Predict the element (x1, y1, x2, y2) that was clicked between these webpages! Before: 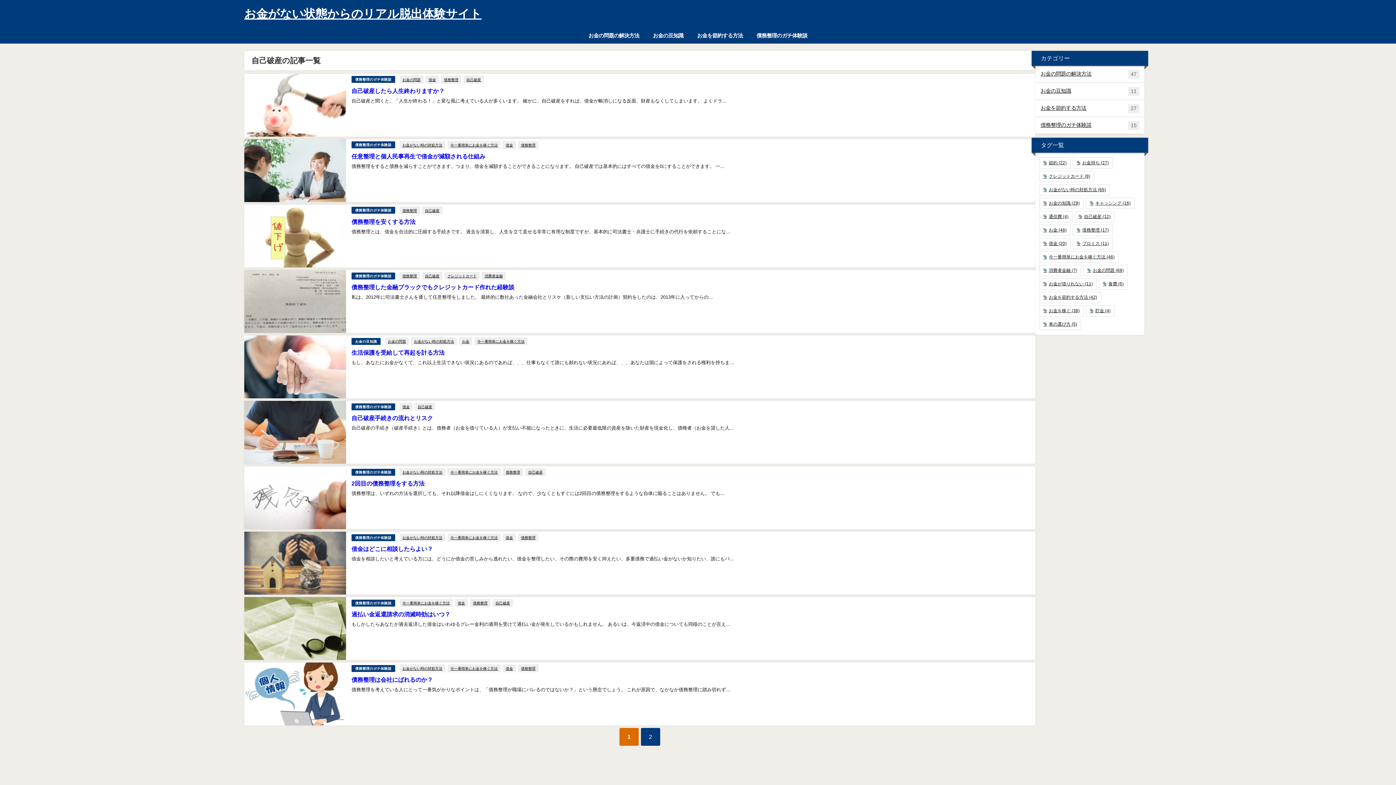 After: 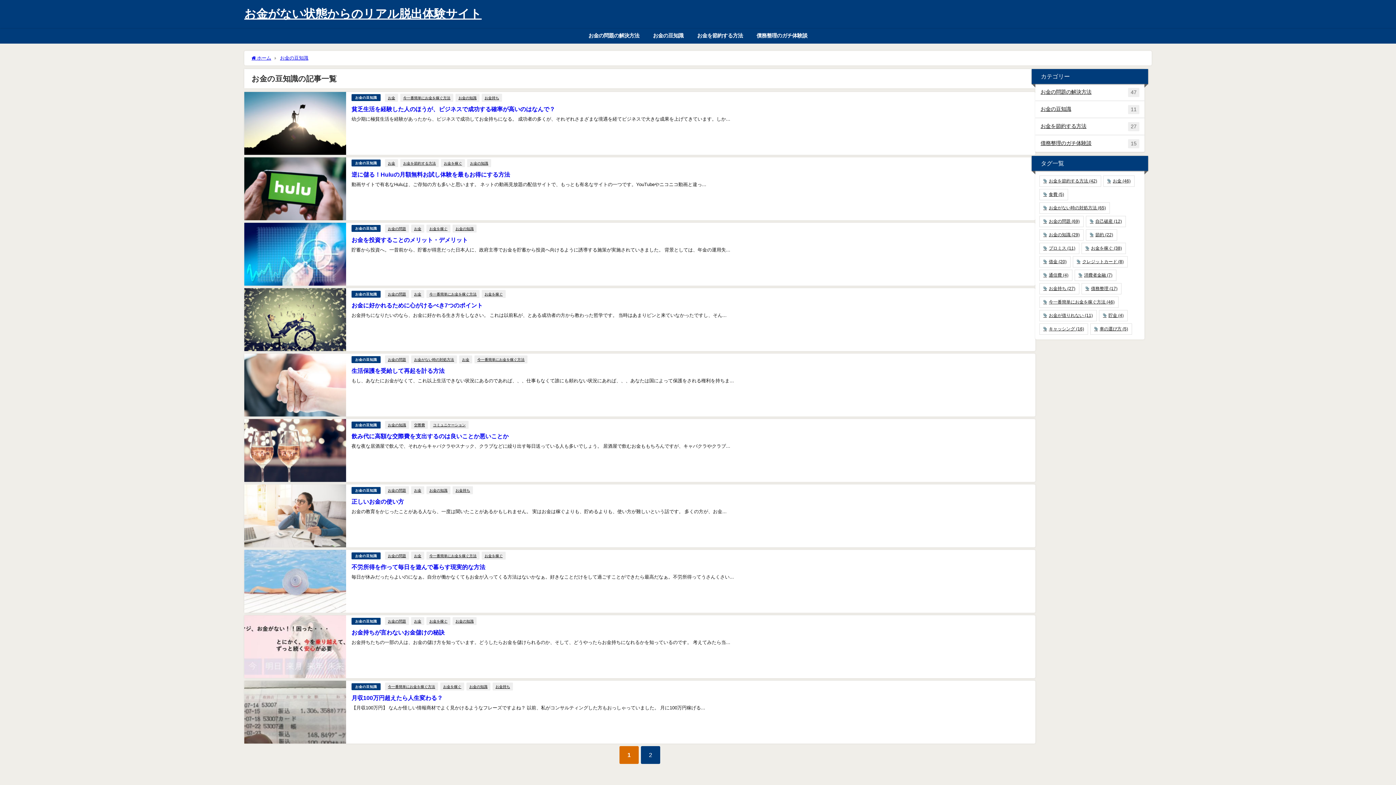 Action: bbox: (646, 27, 690, 43) label: お金の豆知識